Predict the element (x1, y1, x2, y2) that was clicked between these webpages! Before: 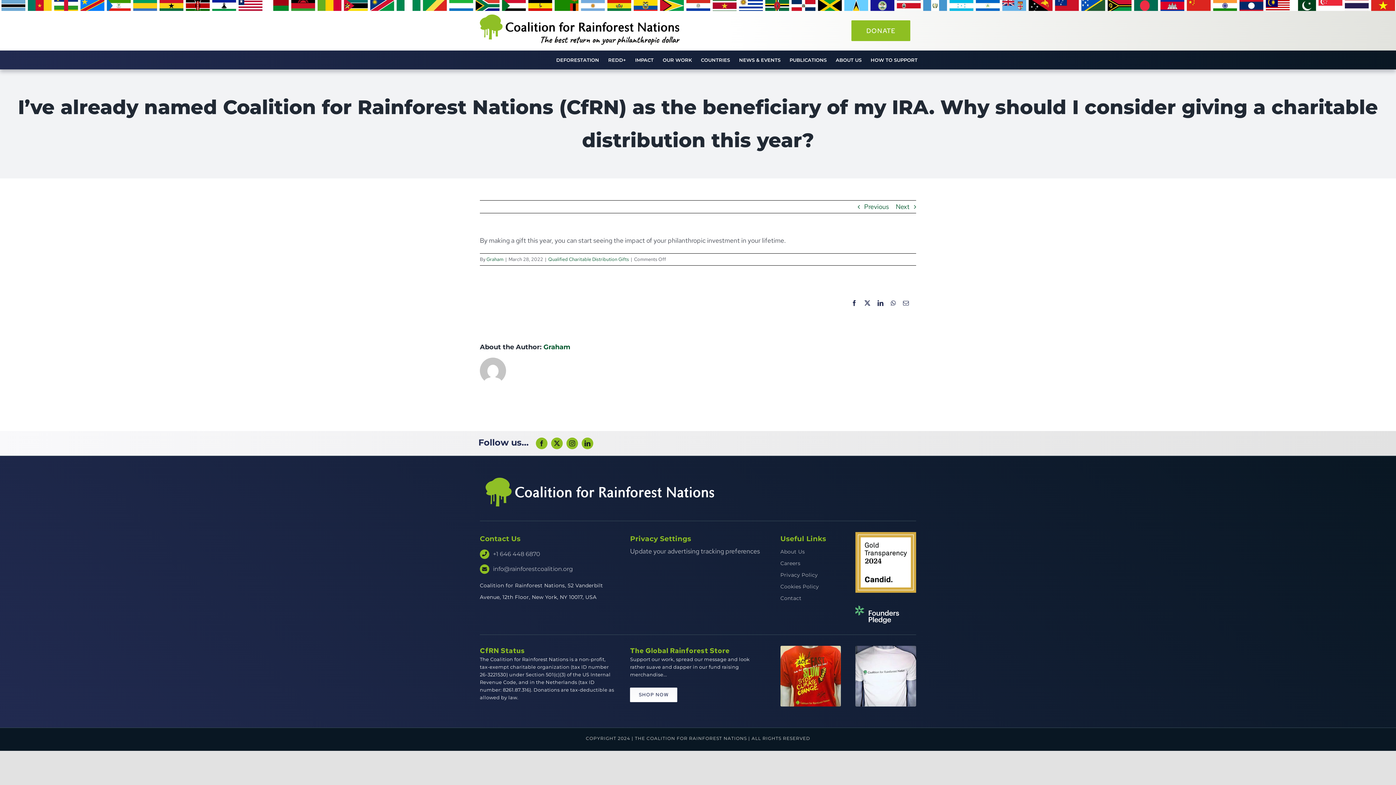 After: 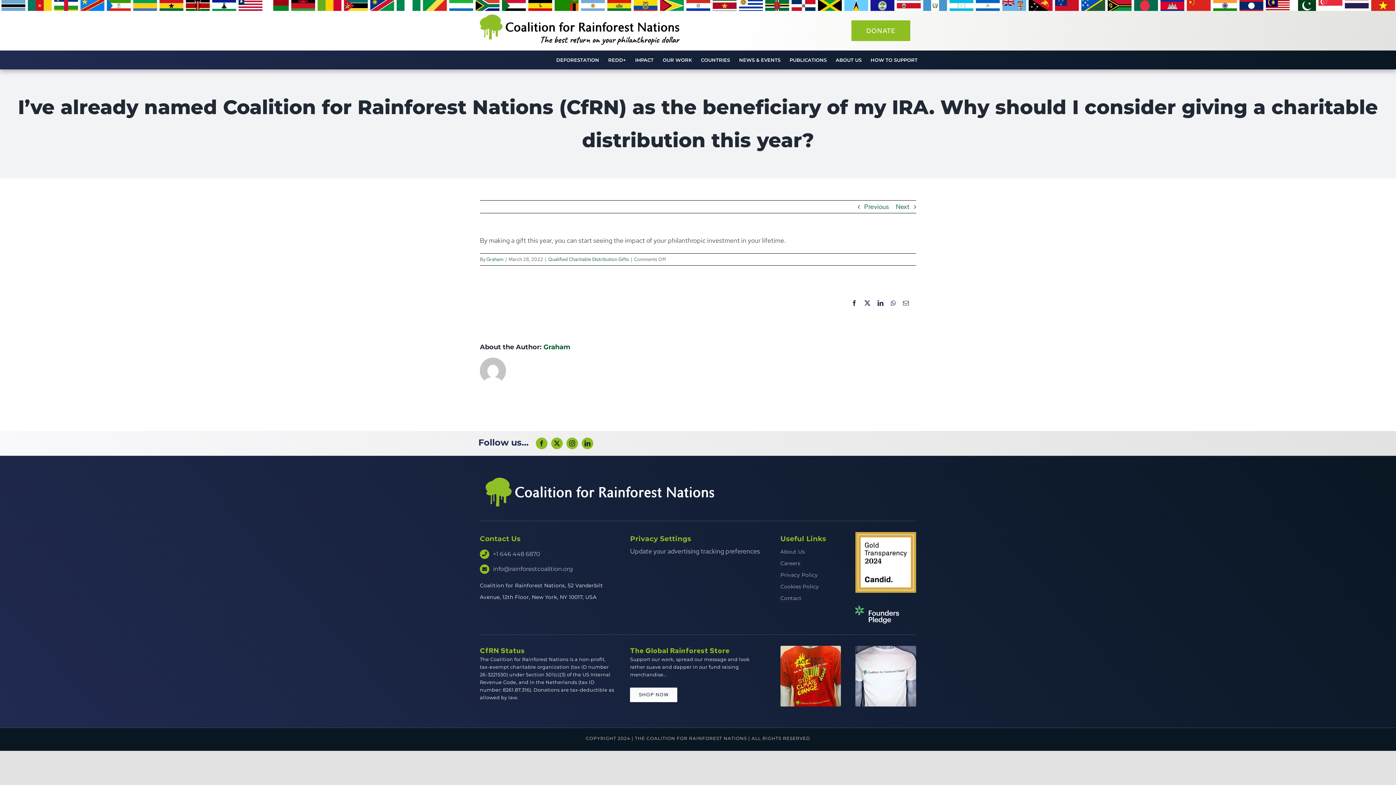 Action: label: WhatsApp bbox: (890, 300, 896, 306)